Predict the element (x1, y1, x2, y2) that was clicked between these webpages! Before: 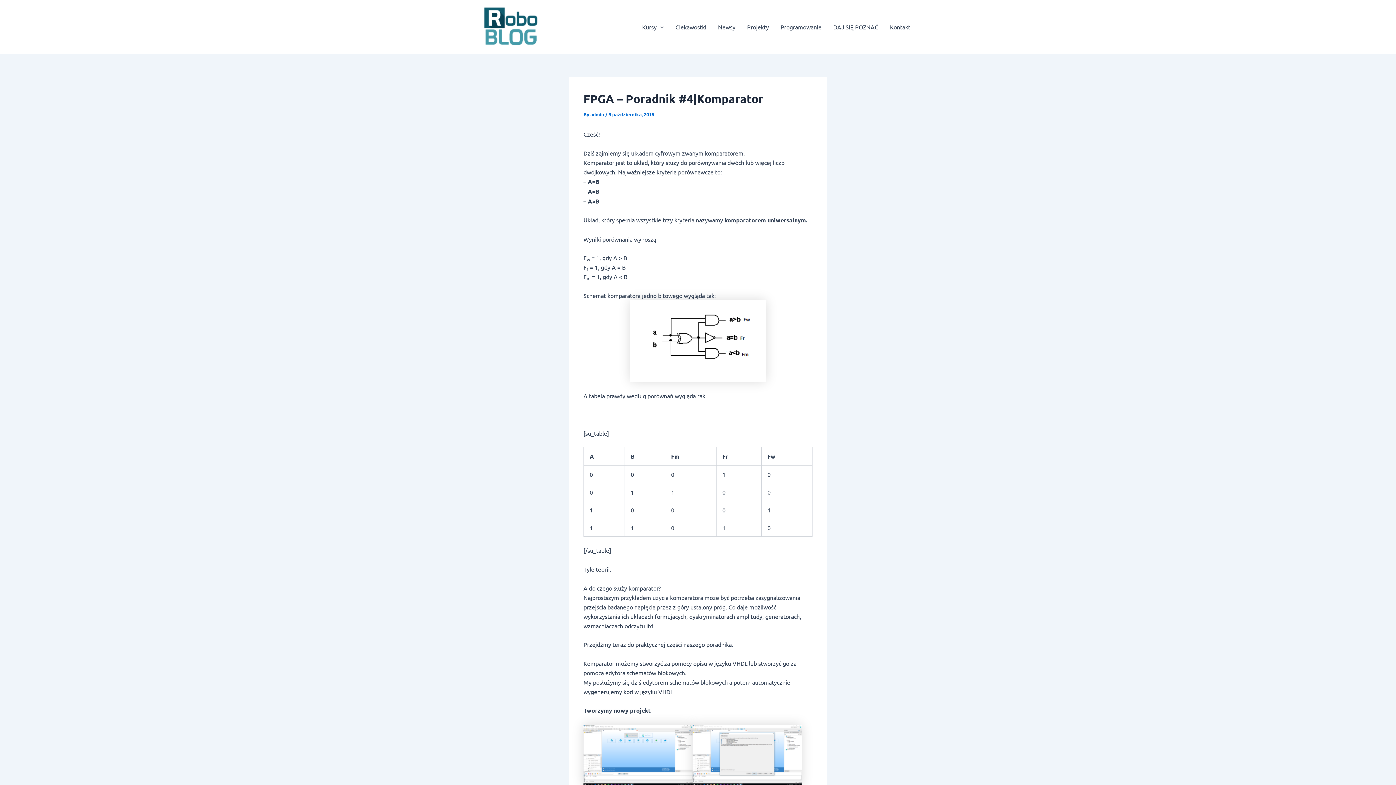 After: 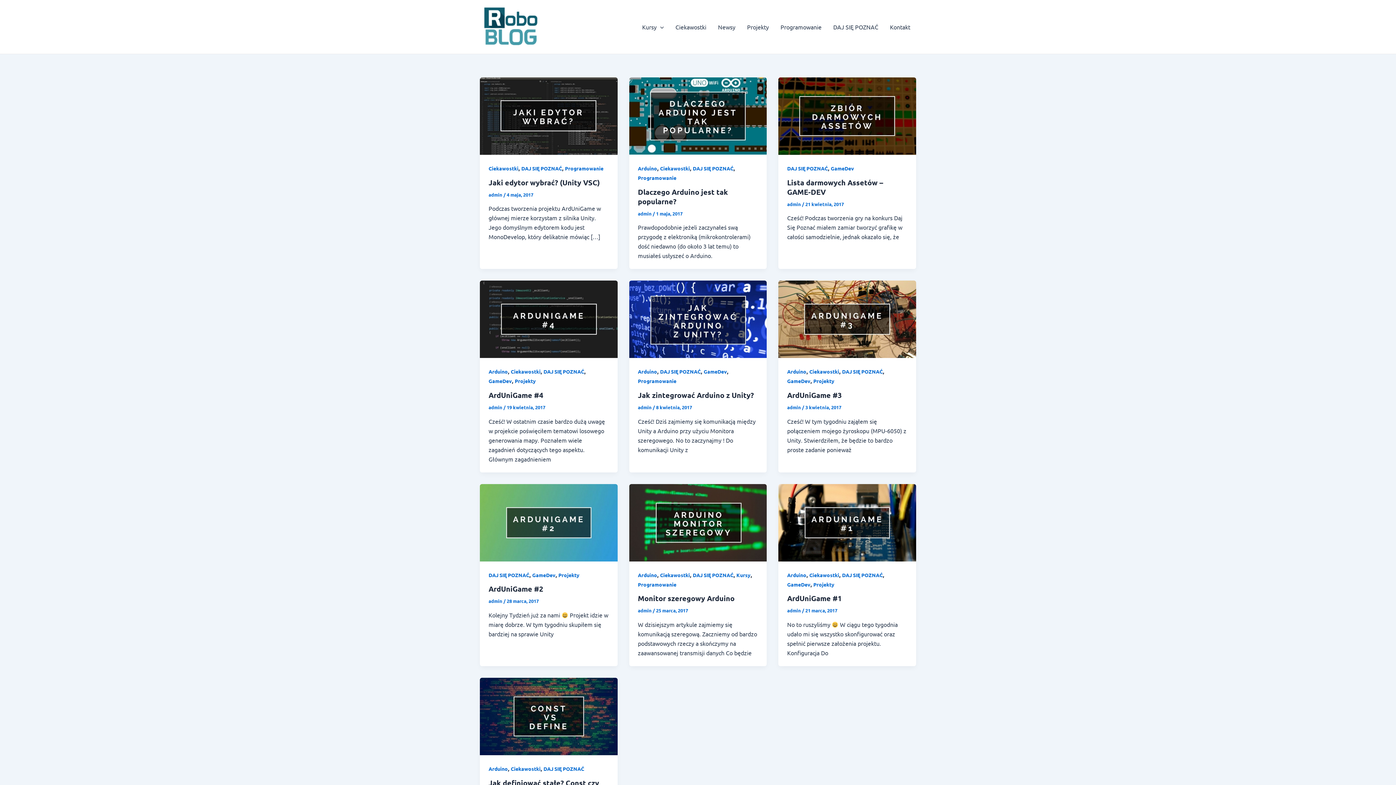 Action: bbox: (480, 22, 577, 29)